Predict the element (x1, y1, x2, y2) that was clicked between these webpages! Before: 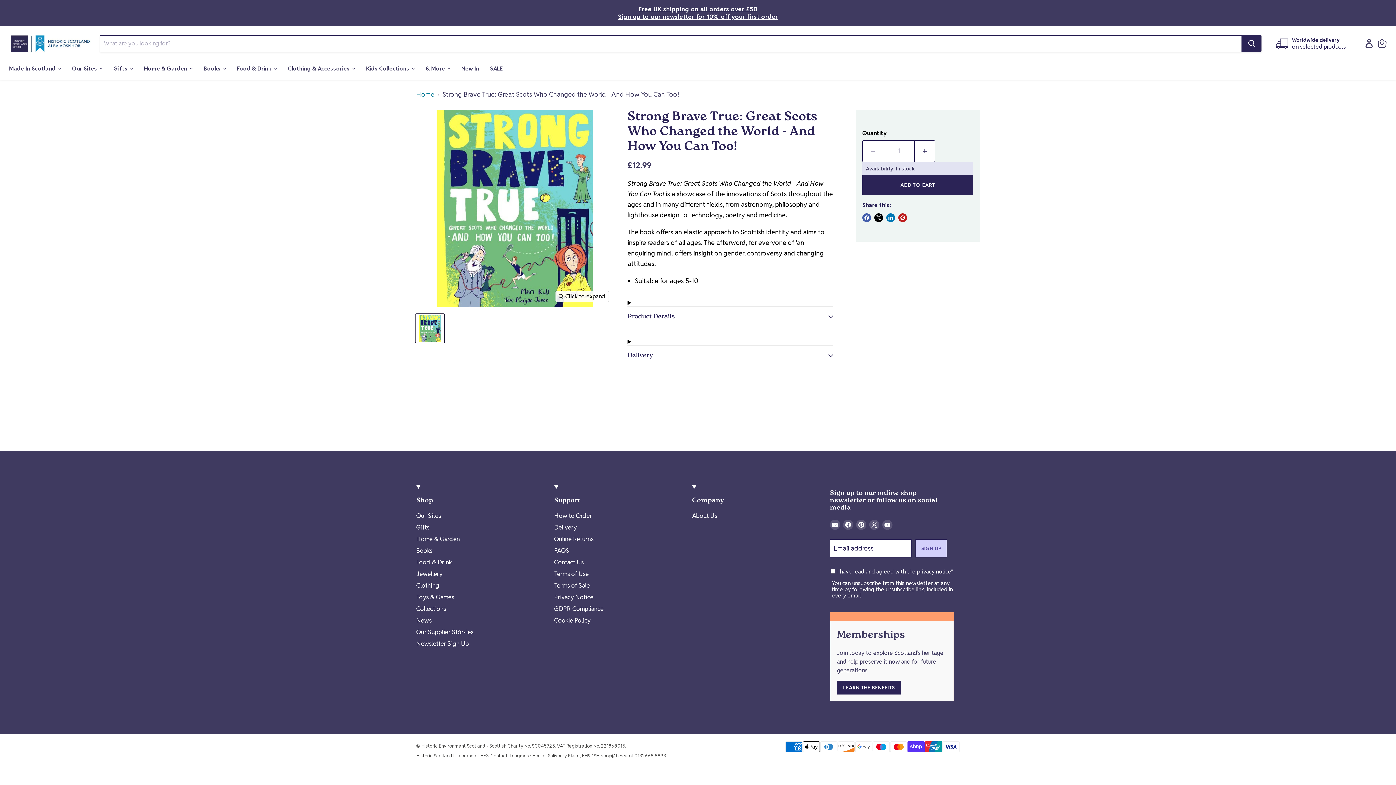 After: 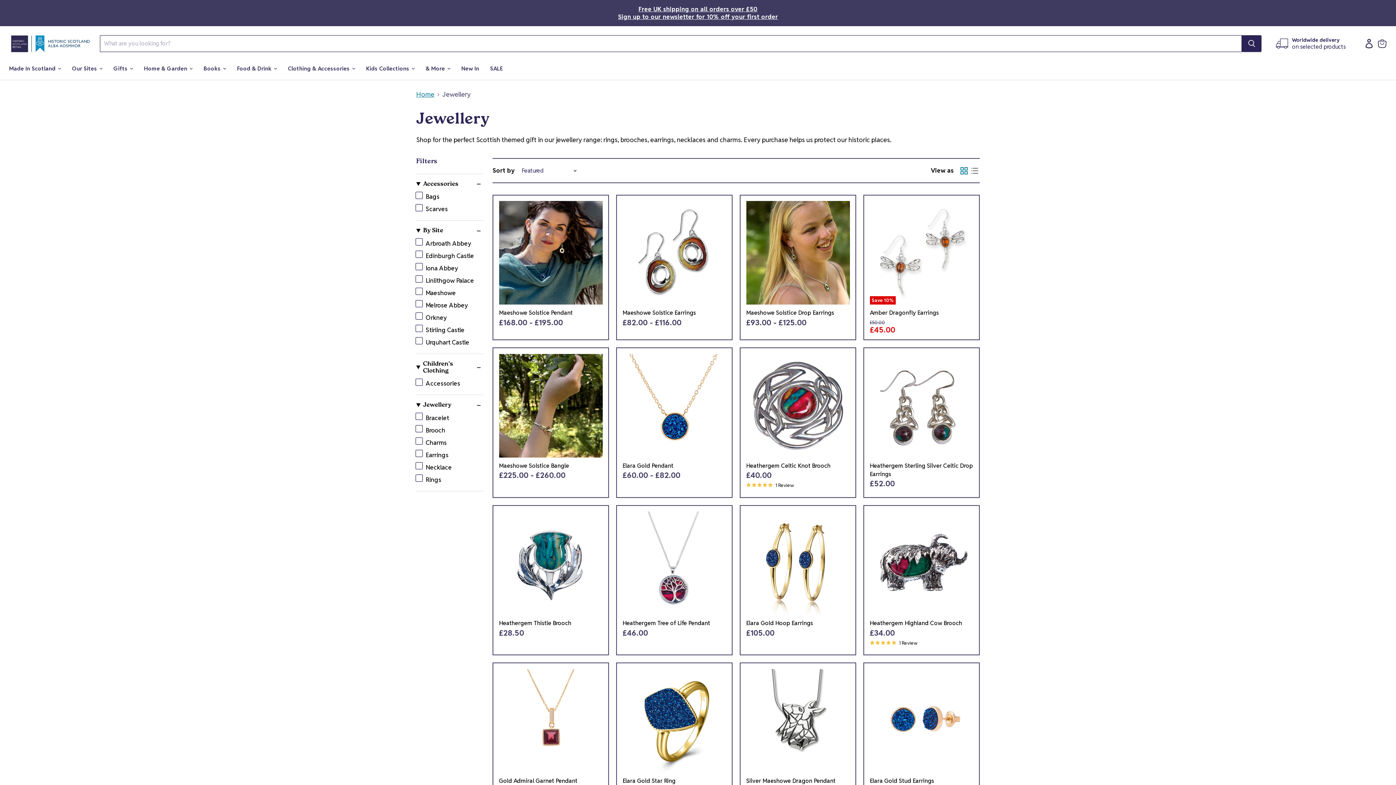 Action: label: Jewellery bbox: (416, 570, 442, 578)